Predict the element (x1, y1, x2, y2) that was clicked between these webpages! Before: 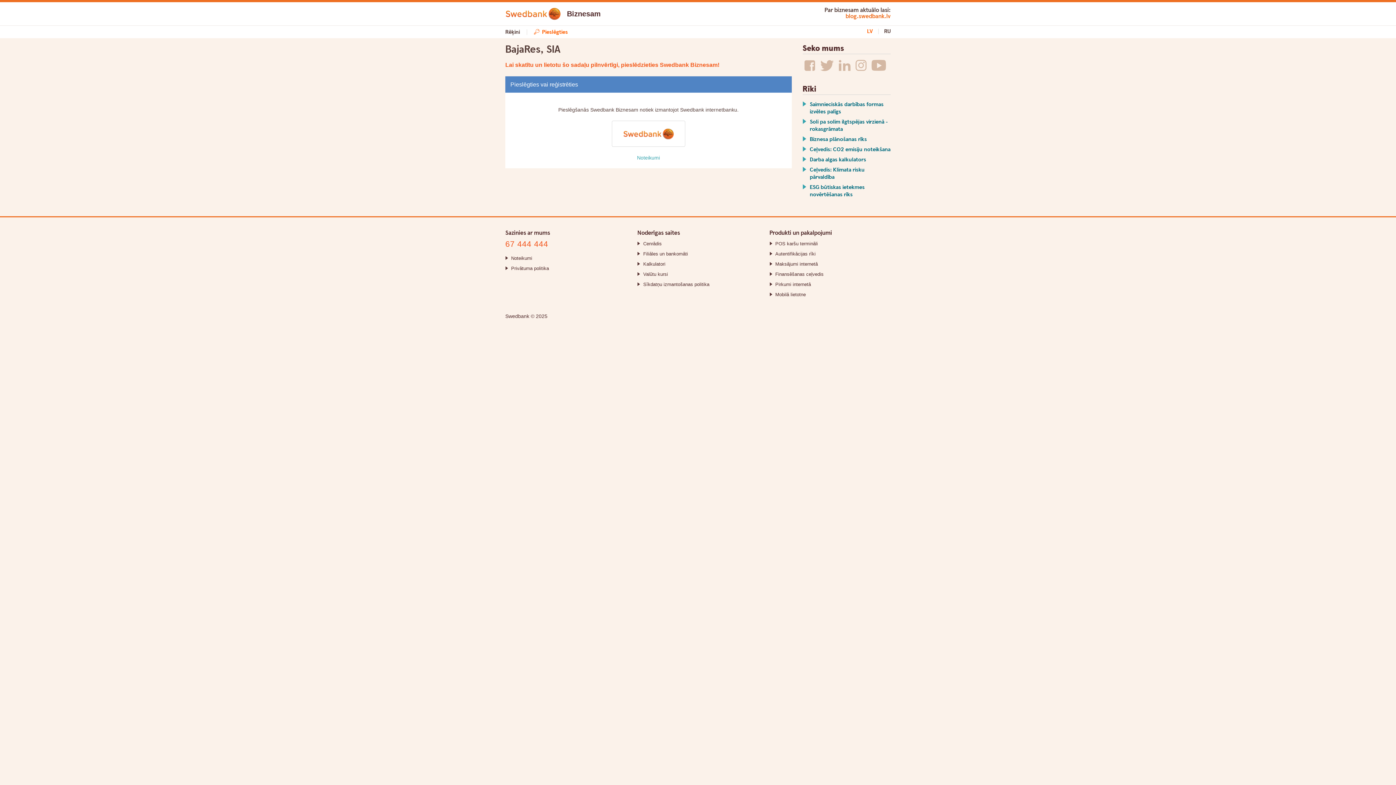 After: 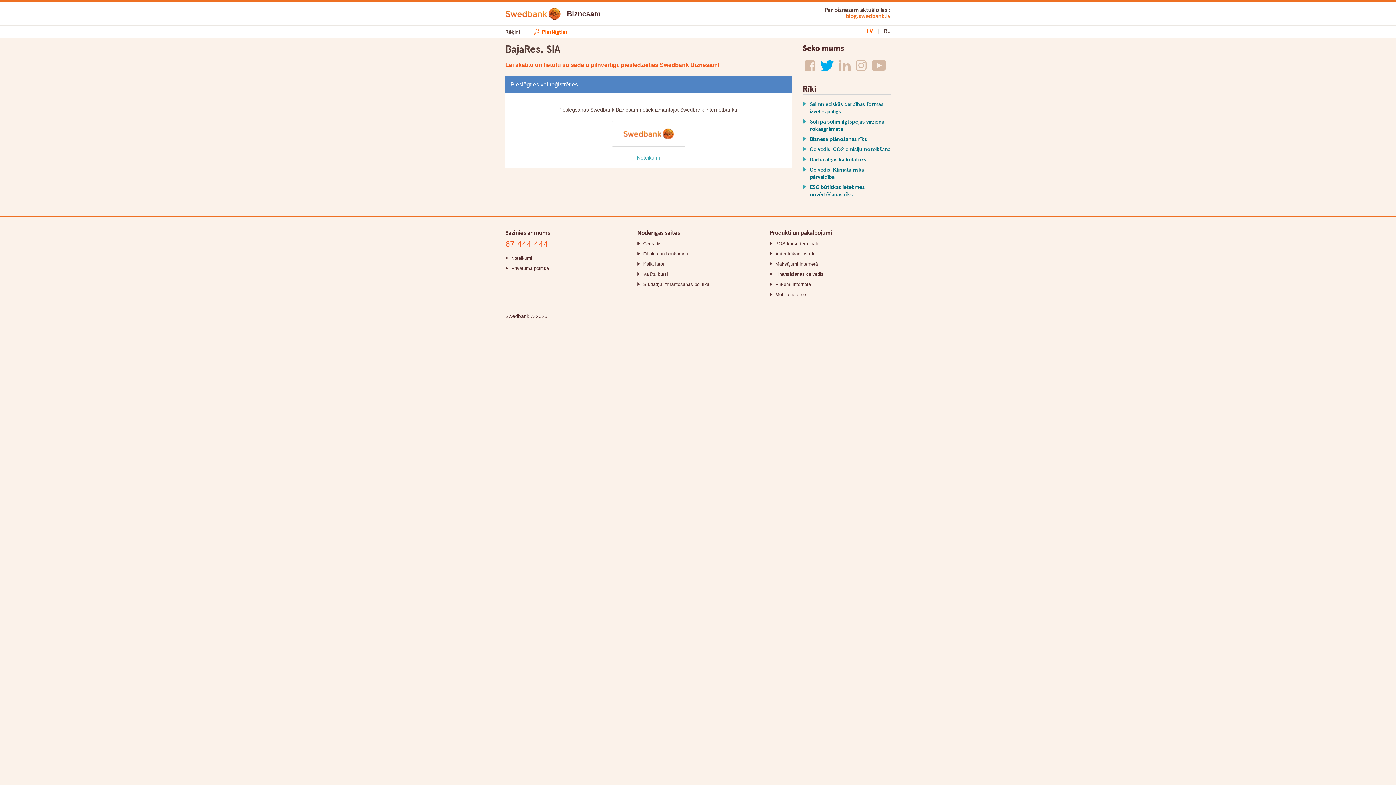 Action: bbox: (820, 59, 834, 71)